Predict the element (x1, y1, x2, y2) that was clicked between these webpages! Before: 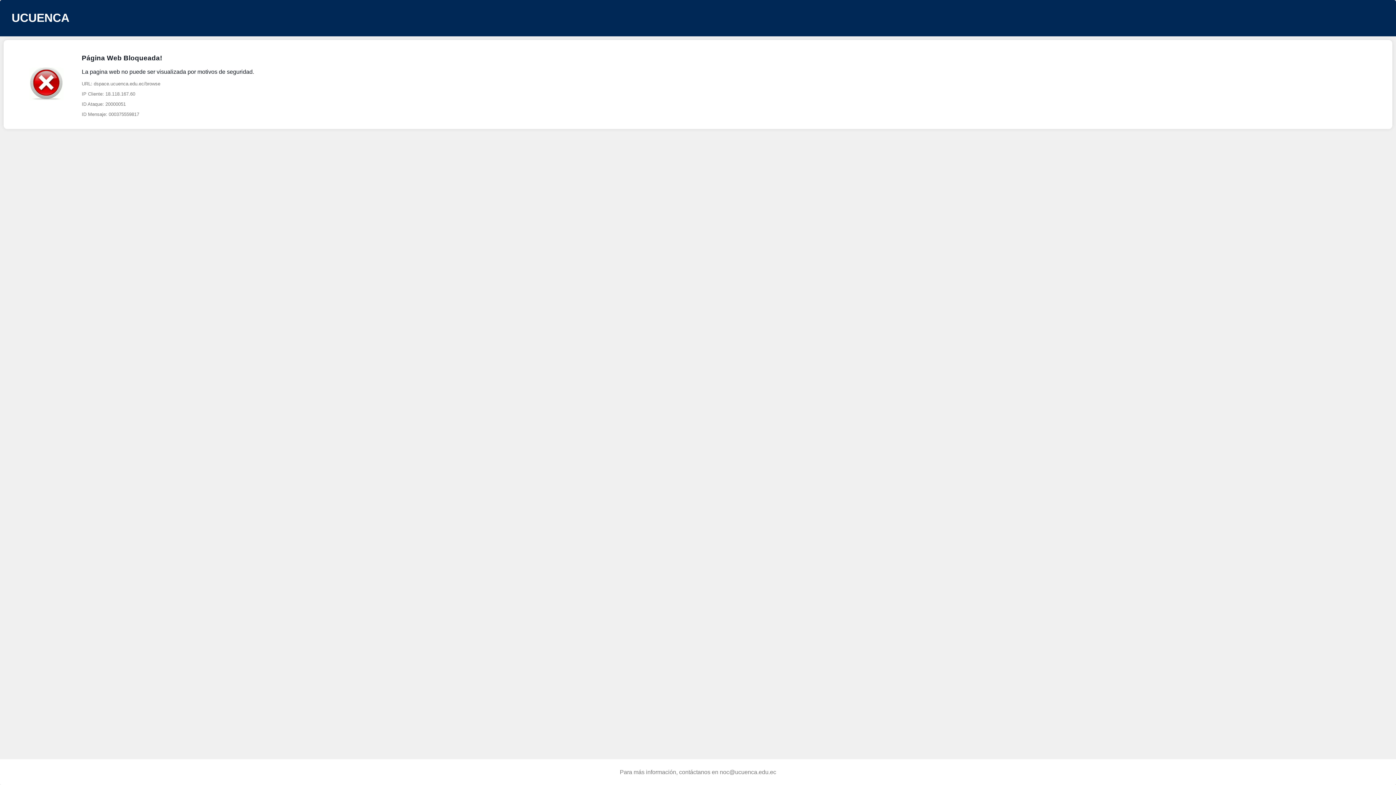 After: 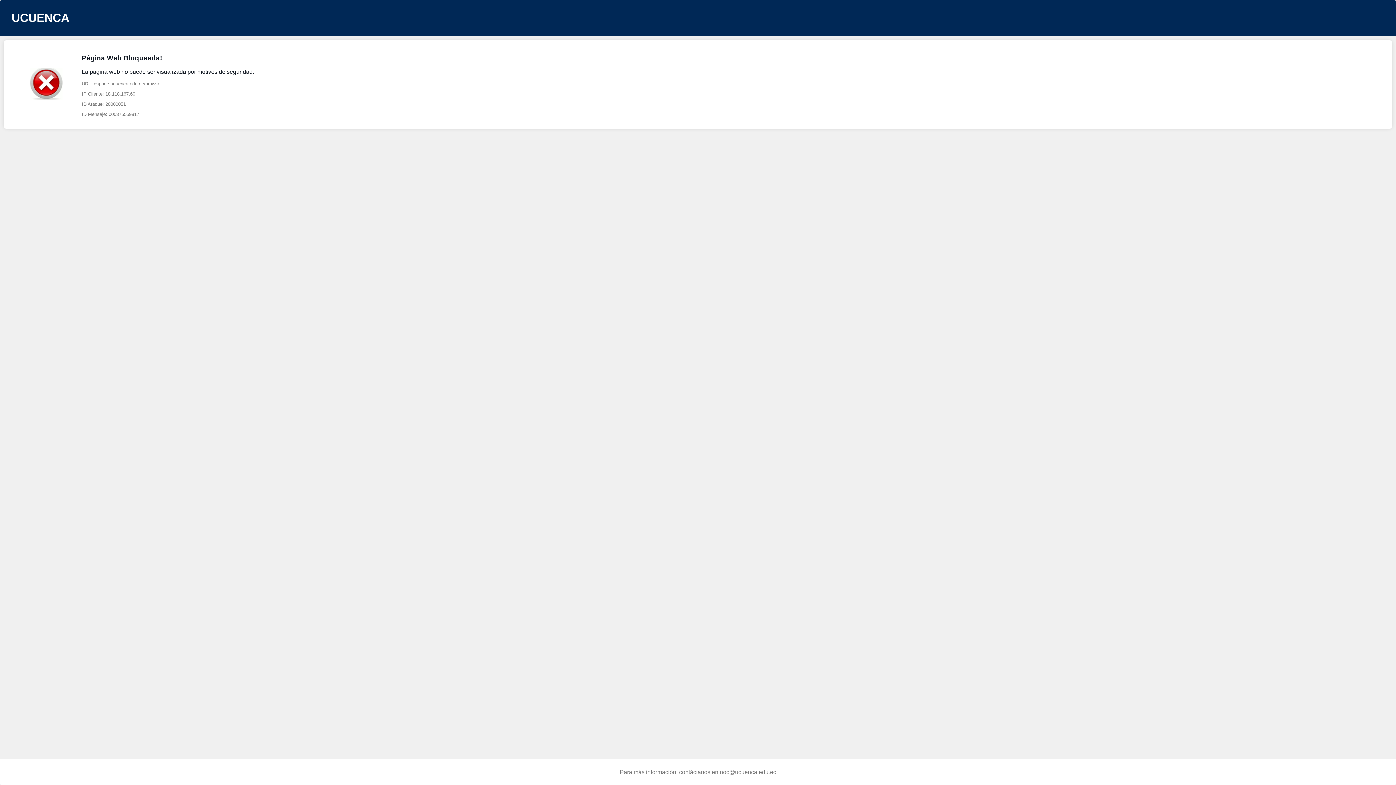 Action: label: noc@ucuenca.edu.ec bbox: (720, 769, 776, 775)